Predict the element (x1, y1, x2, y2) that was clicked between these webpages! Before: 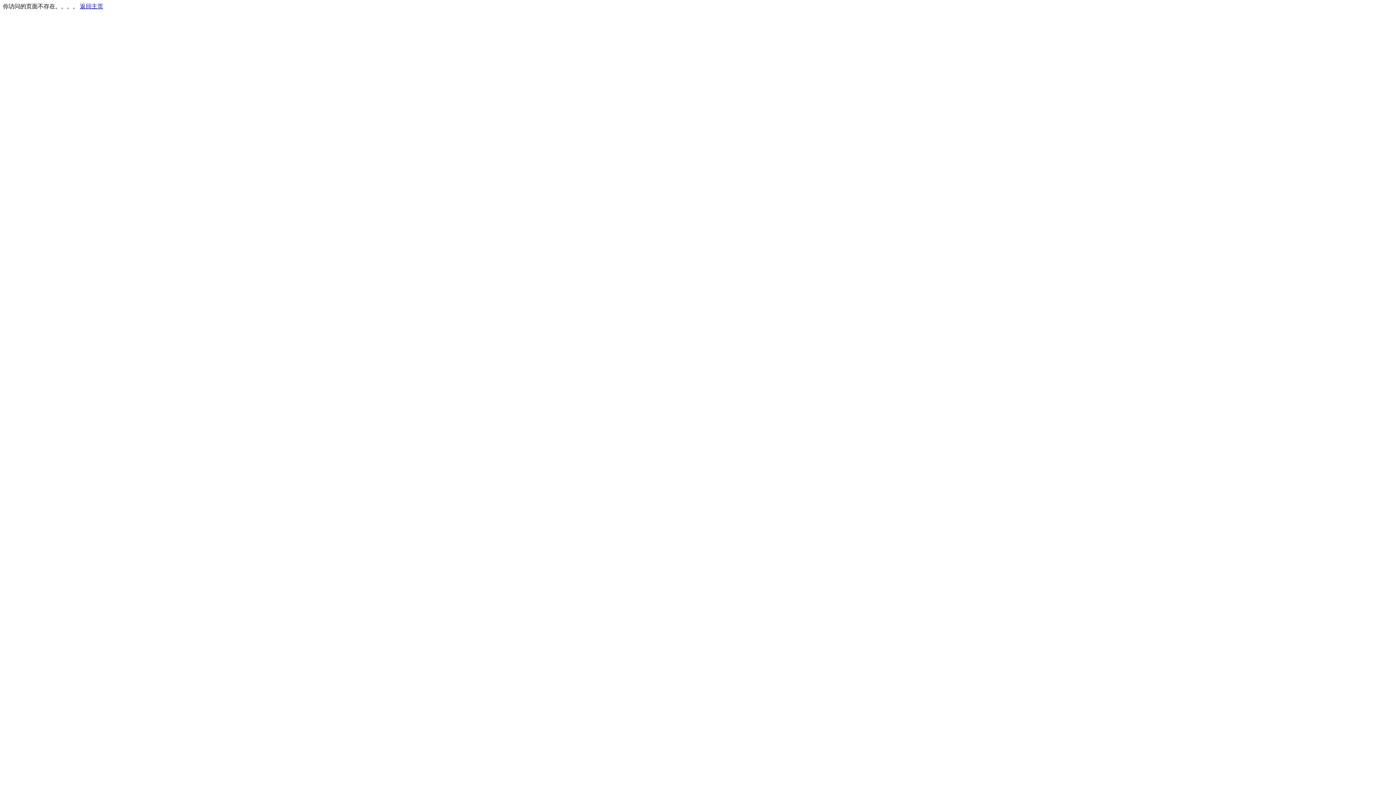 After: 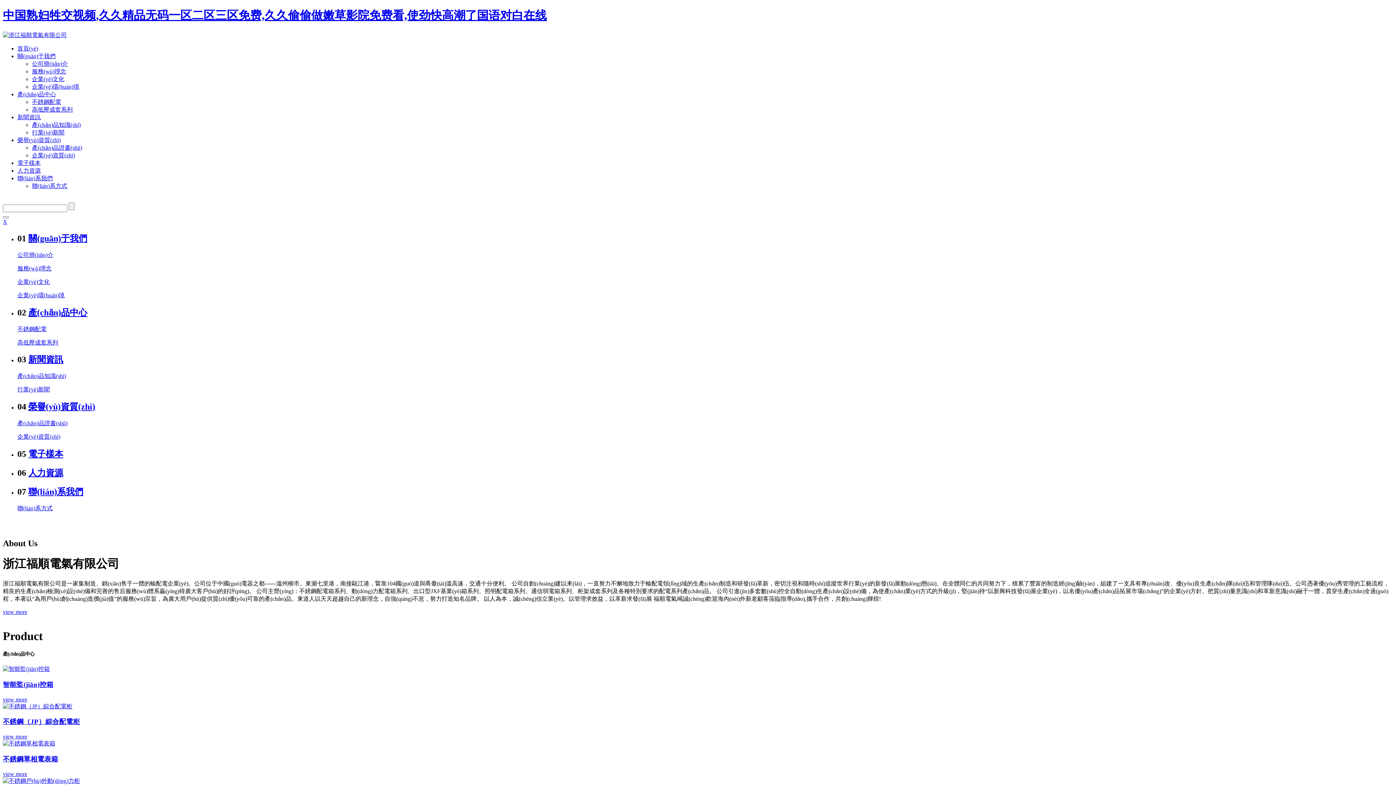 Action: label: 返回主页 bbox: (80, 3, 103, 9)